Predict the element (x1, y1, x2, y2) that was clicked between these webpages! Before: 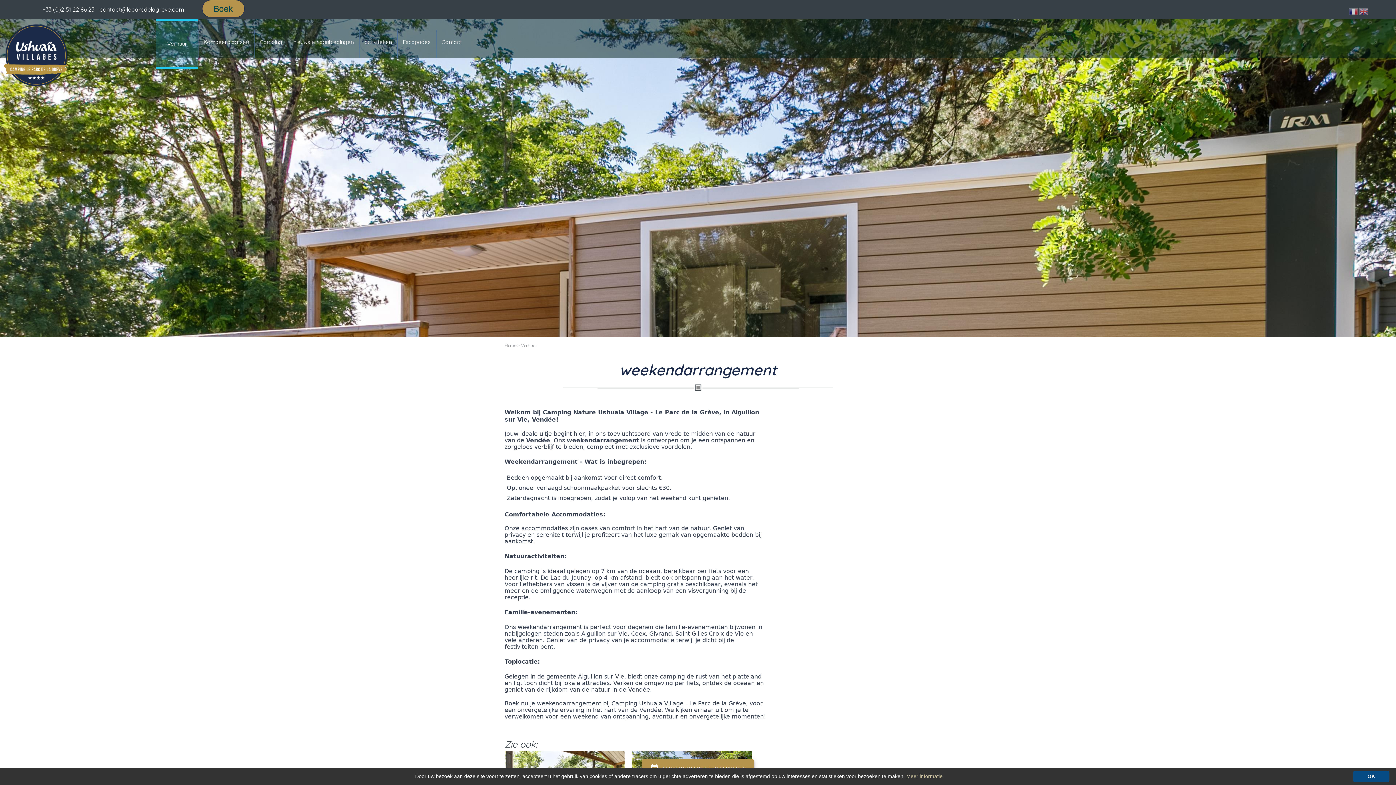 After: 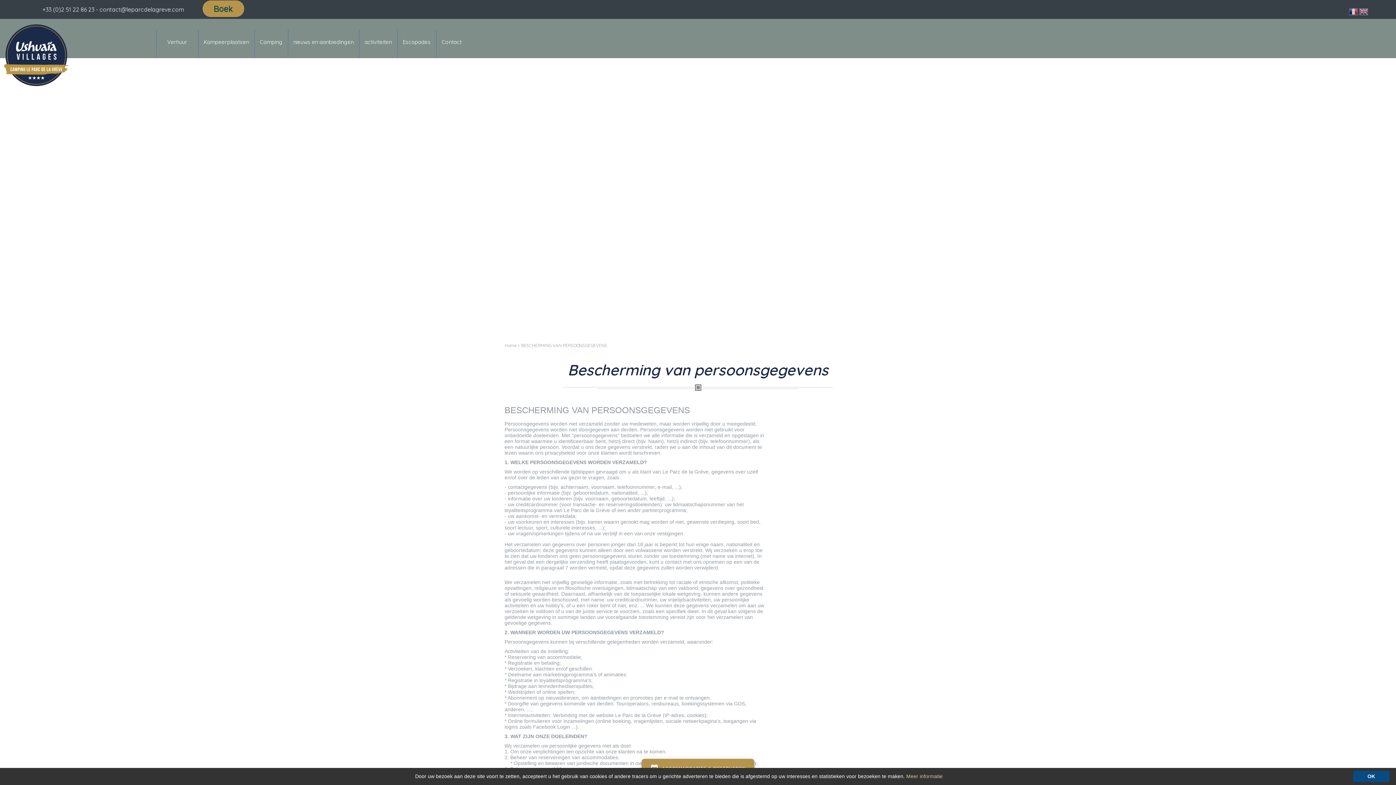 Action: label: Meer informatie bbox: (906, 773, 942, 779)